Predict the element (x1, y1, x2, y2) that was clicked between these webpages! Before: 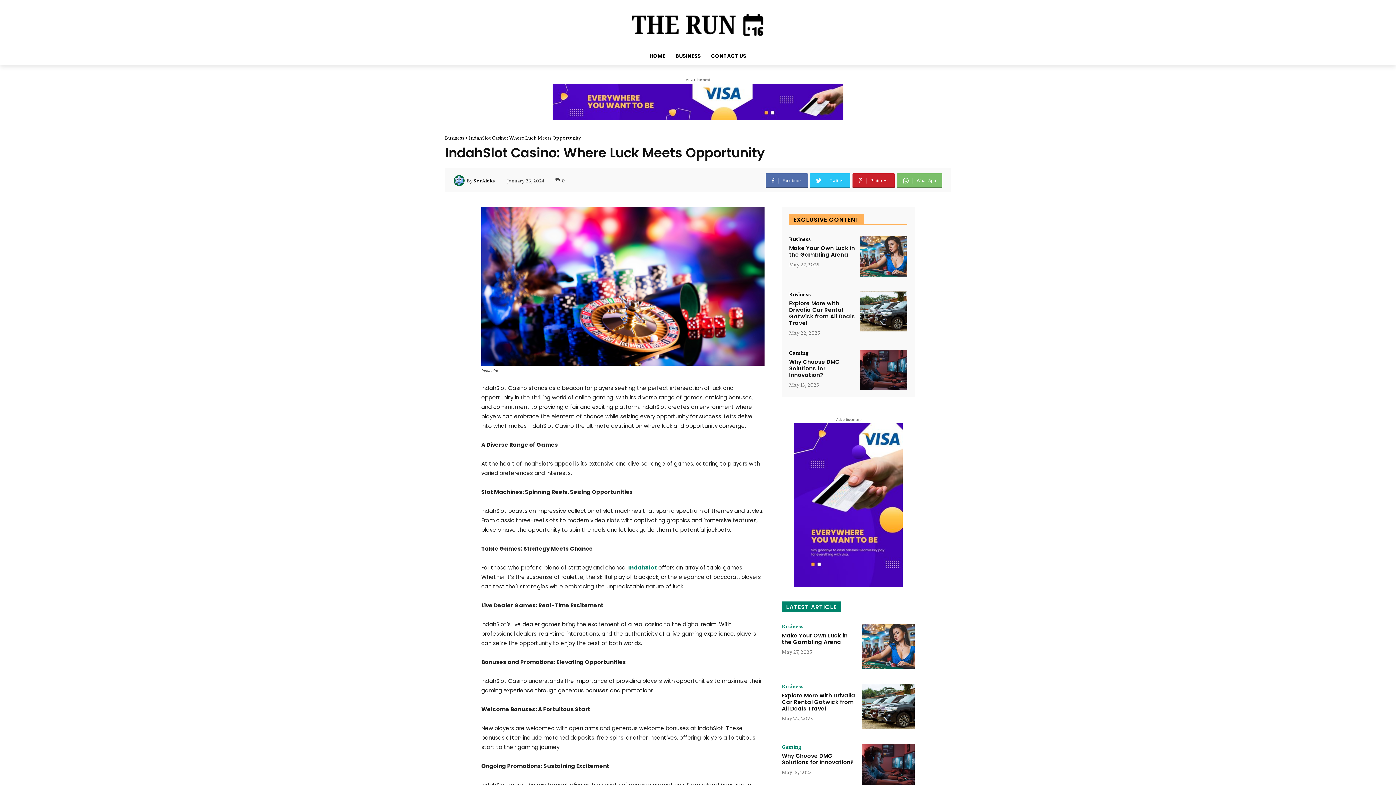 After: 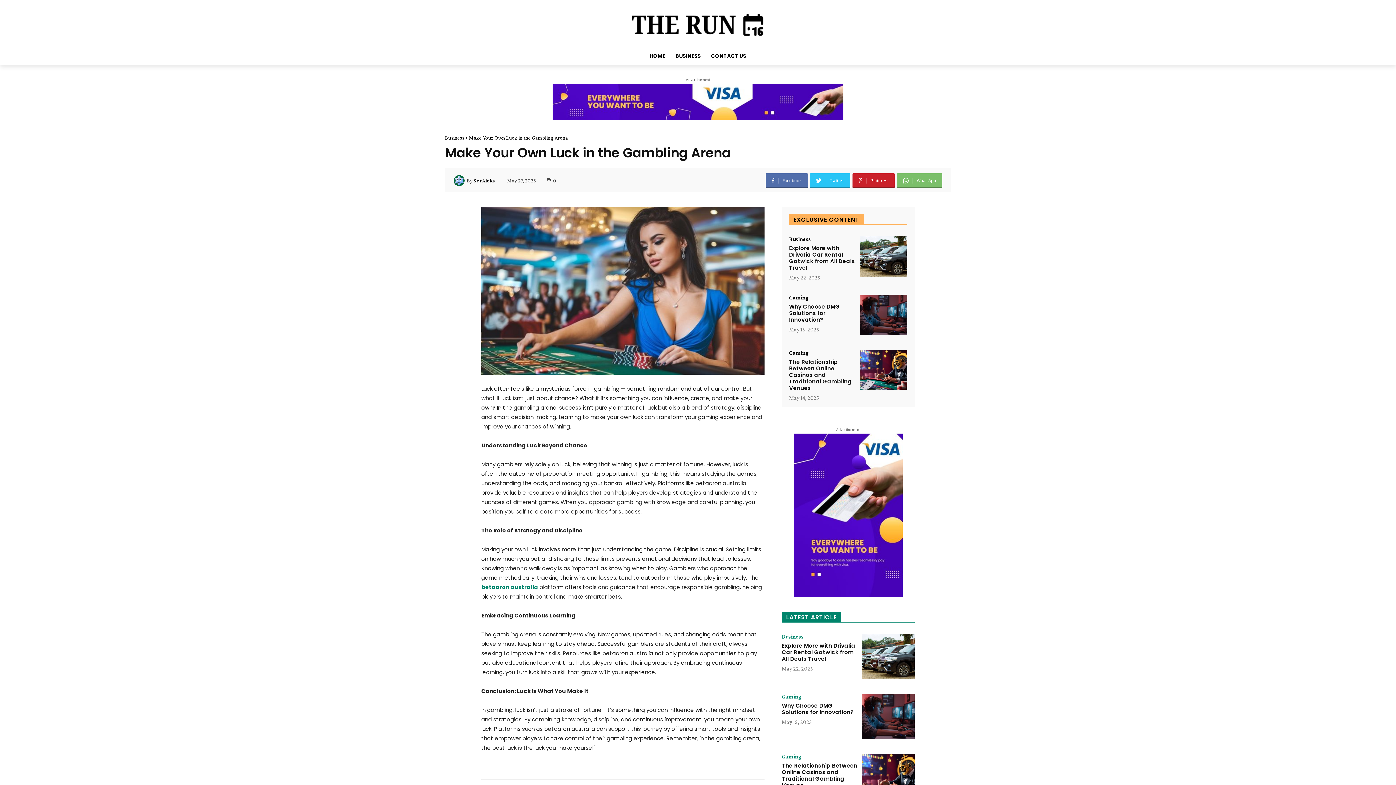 Action: label: Make Your Own Luck in the Gambling Arena bbox: (789, 244, 855, 258)